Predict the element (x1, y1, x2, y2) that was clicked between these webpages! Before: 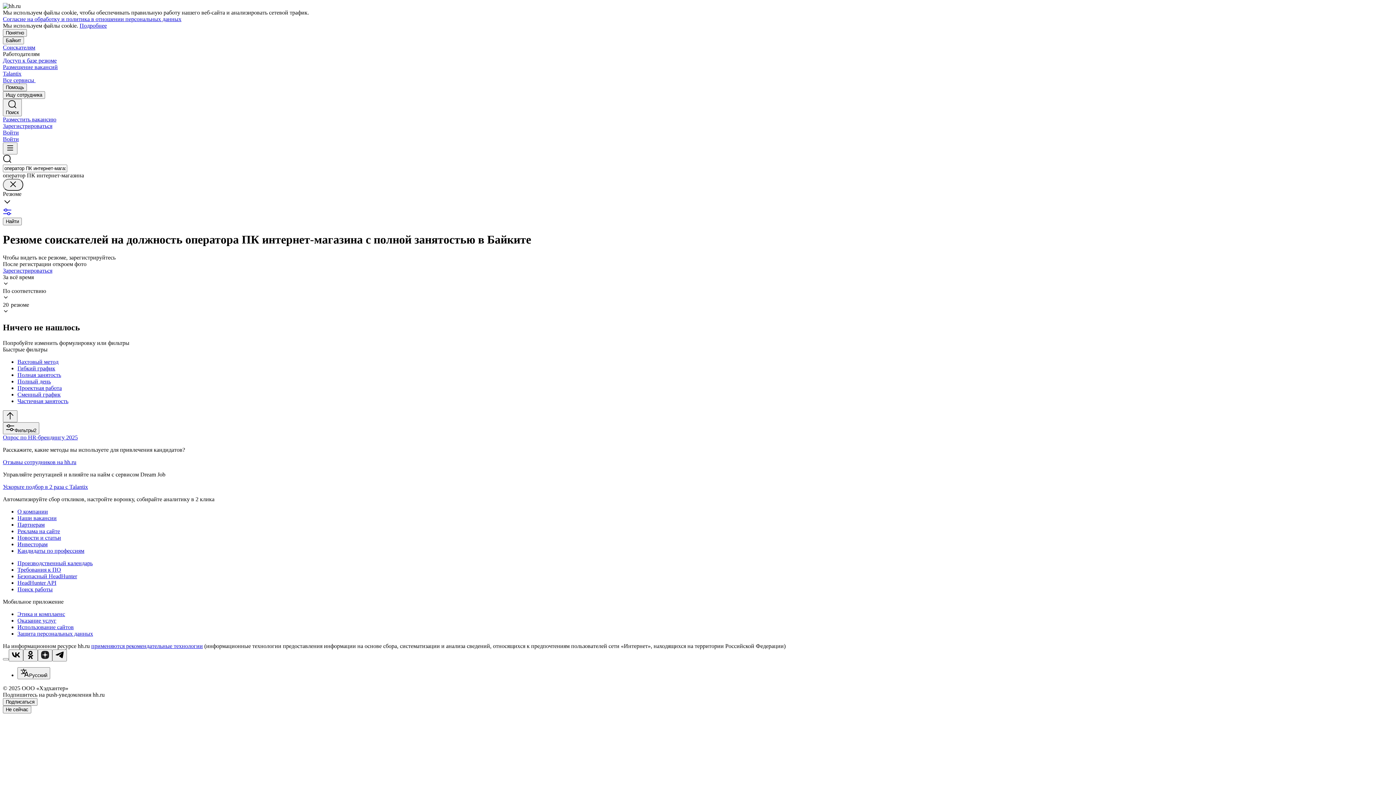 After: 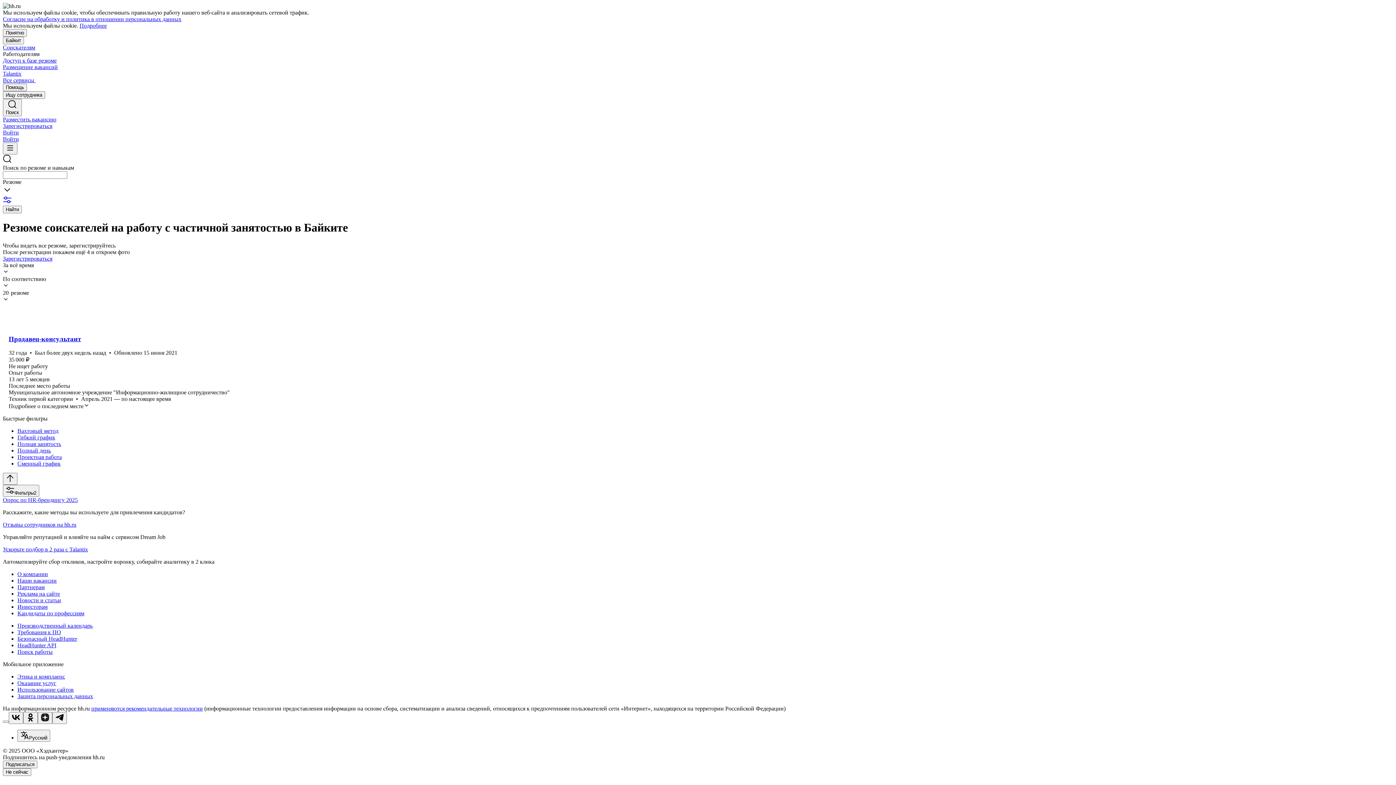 Action: bbox: (17, 398, 1393, 404) label: Частичная занятость